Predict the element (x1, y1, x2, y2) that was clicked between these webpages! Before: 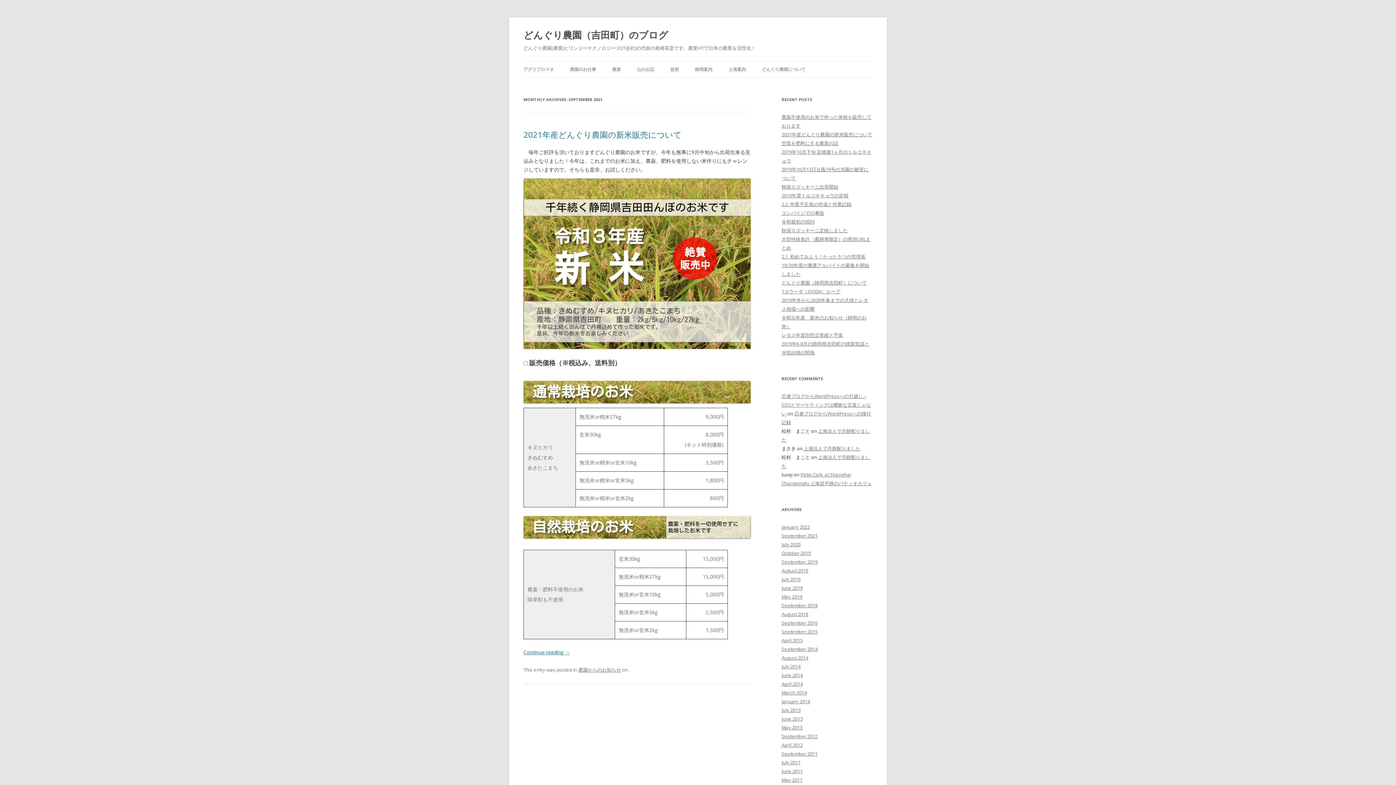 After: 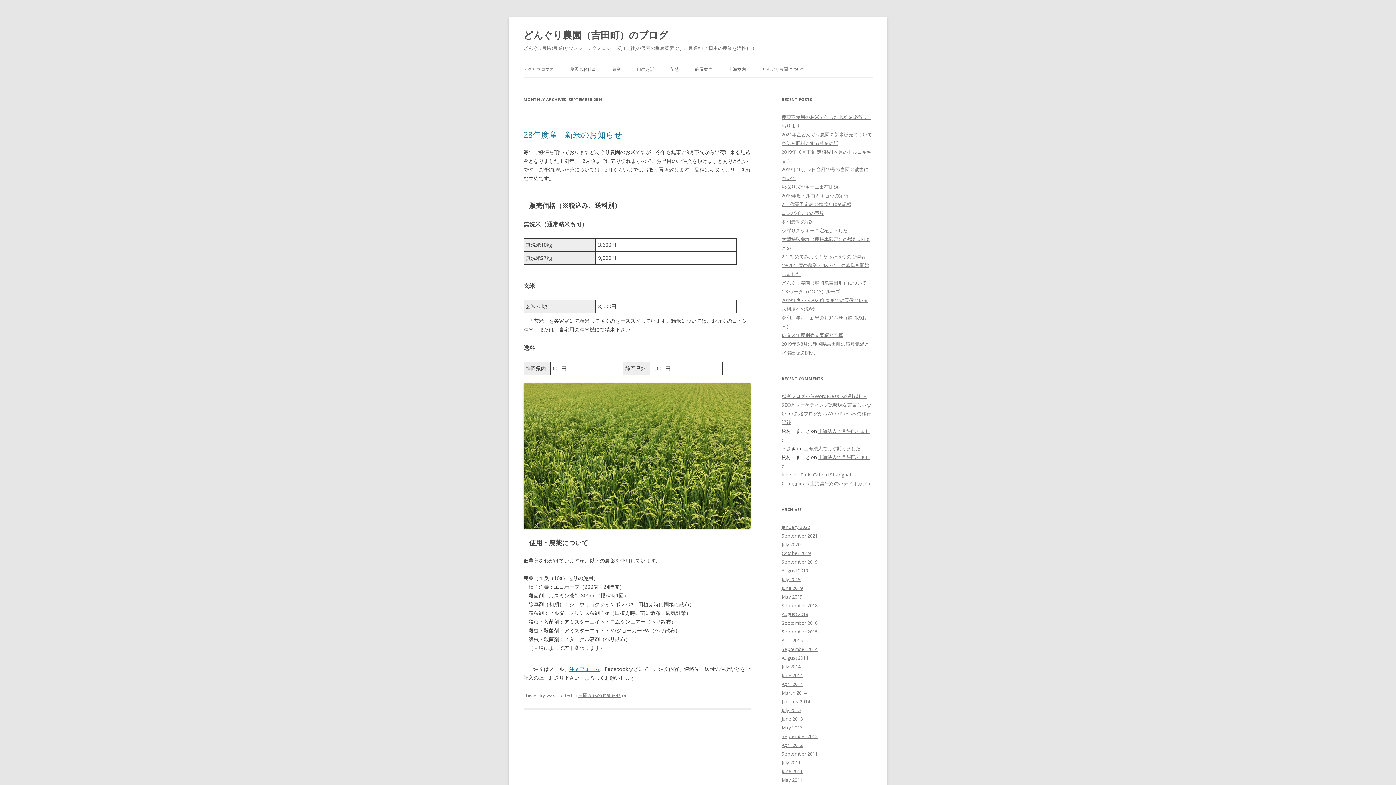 Action: bbox: (781, 620, 817, 626) label: September 2016